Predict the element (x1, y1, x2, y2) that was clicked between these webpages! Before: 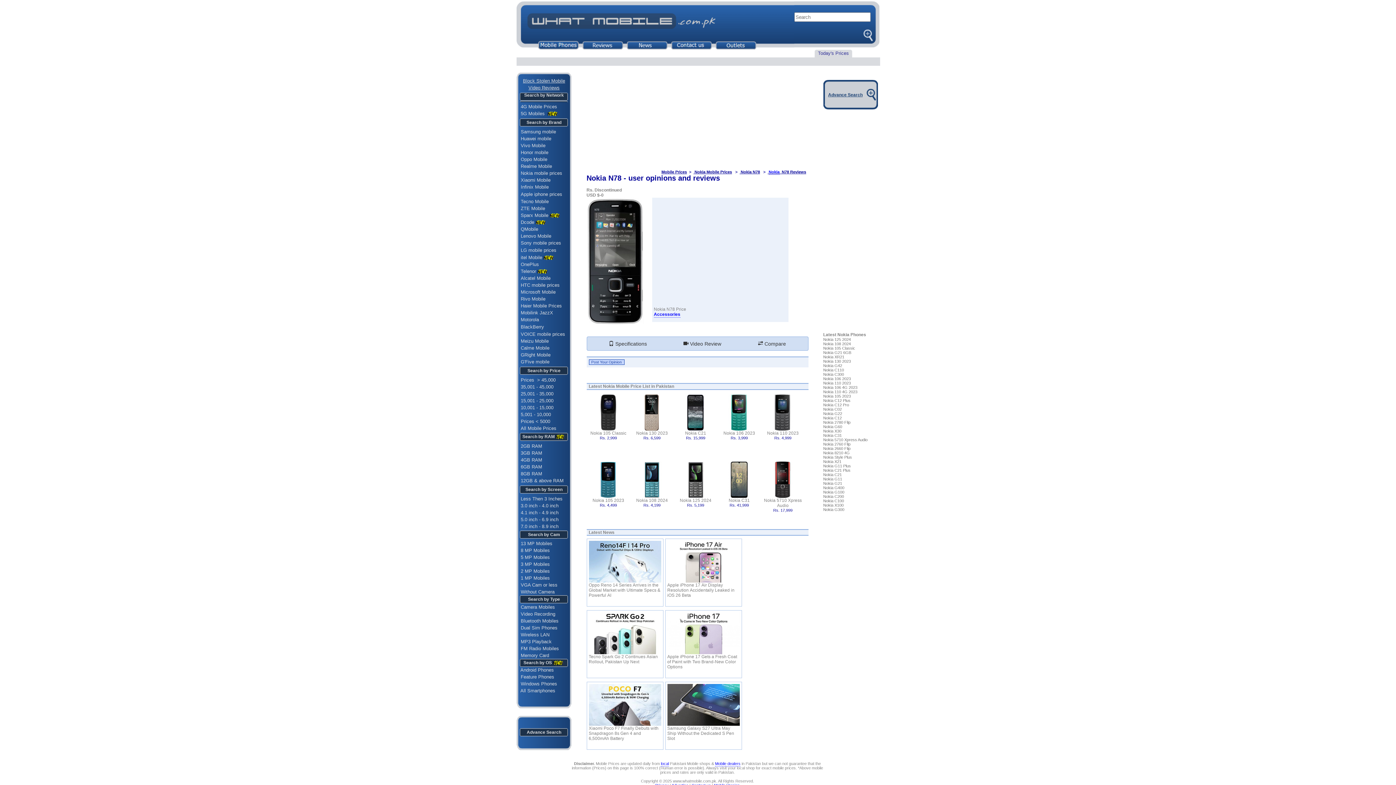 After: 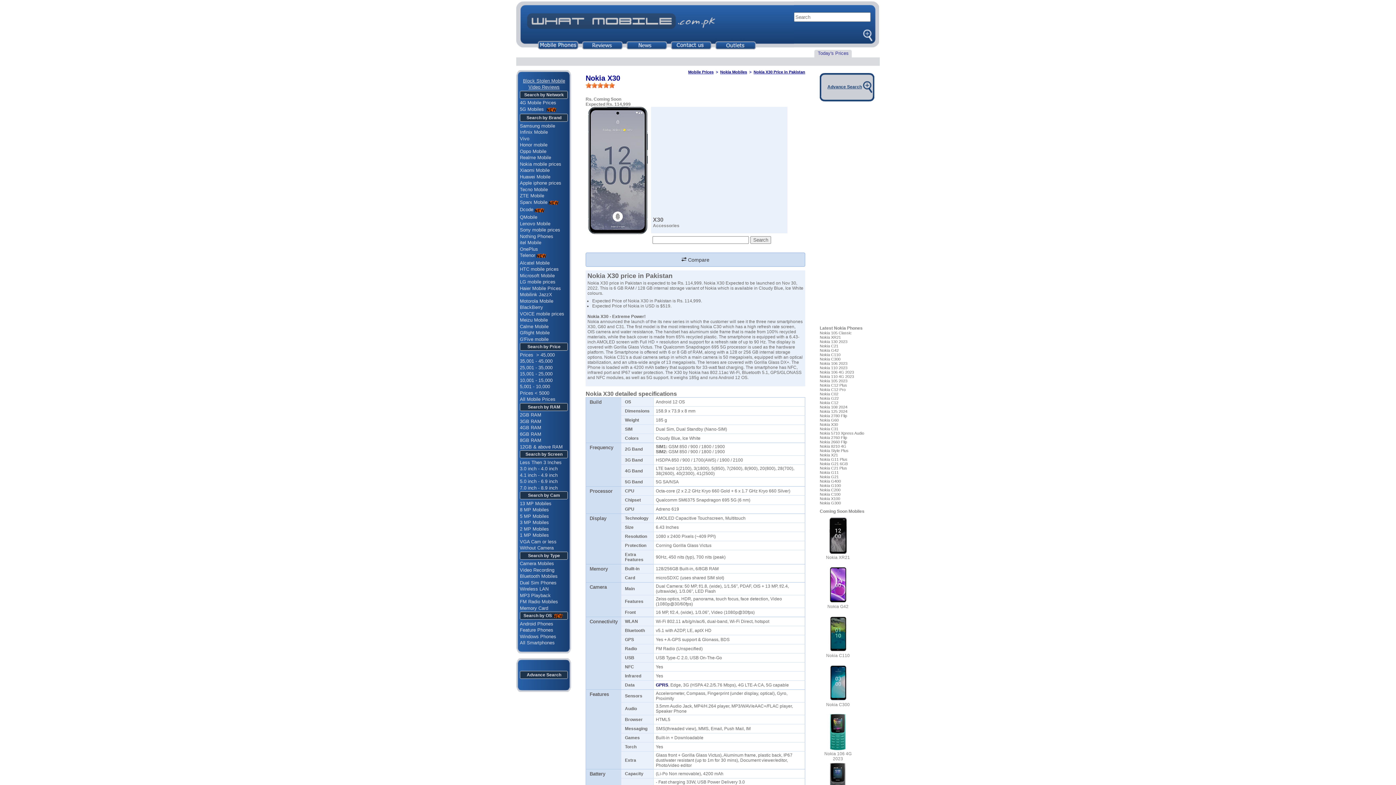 Action: bbox: (823, 429, 841, 433) label: Nokia X30